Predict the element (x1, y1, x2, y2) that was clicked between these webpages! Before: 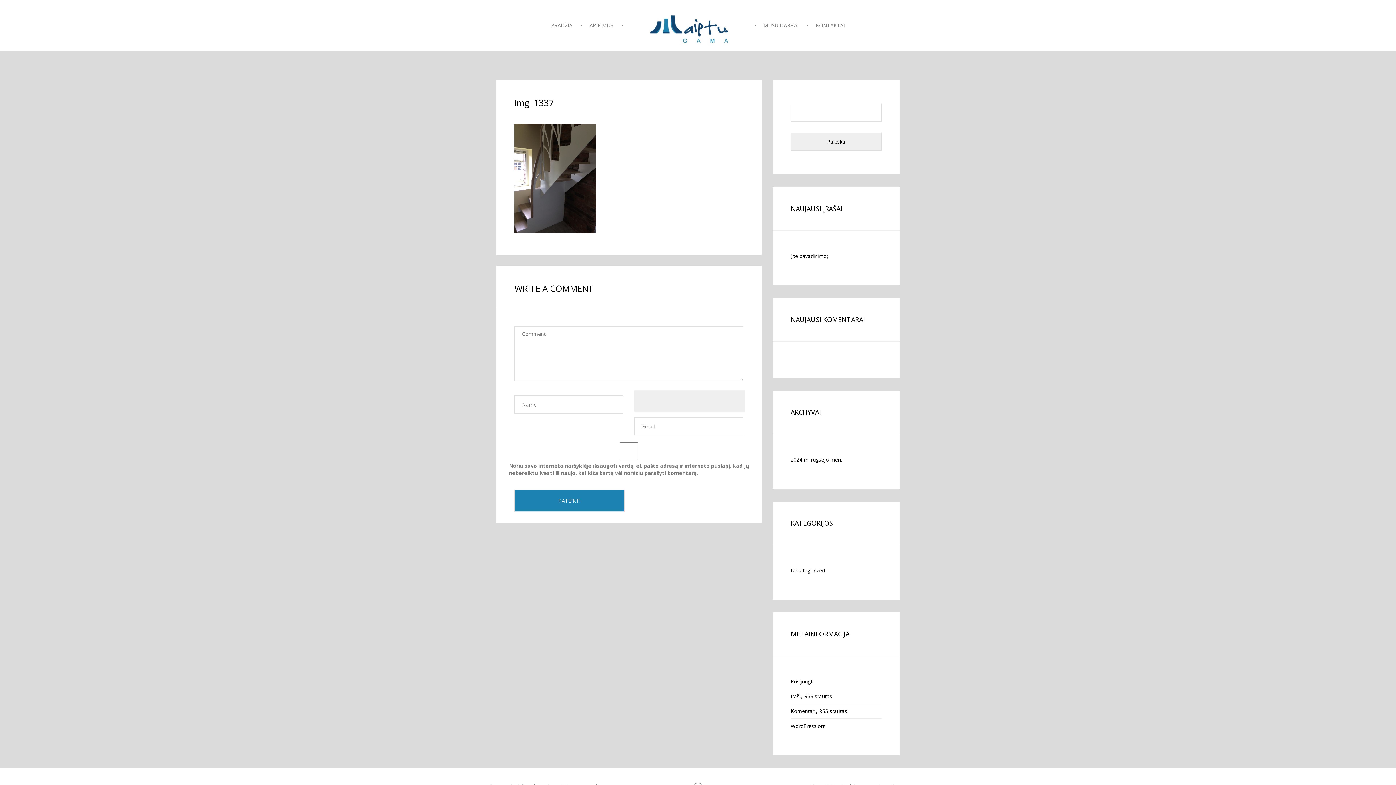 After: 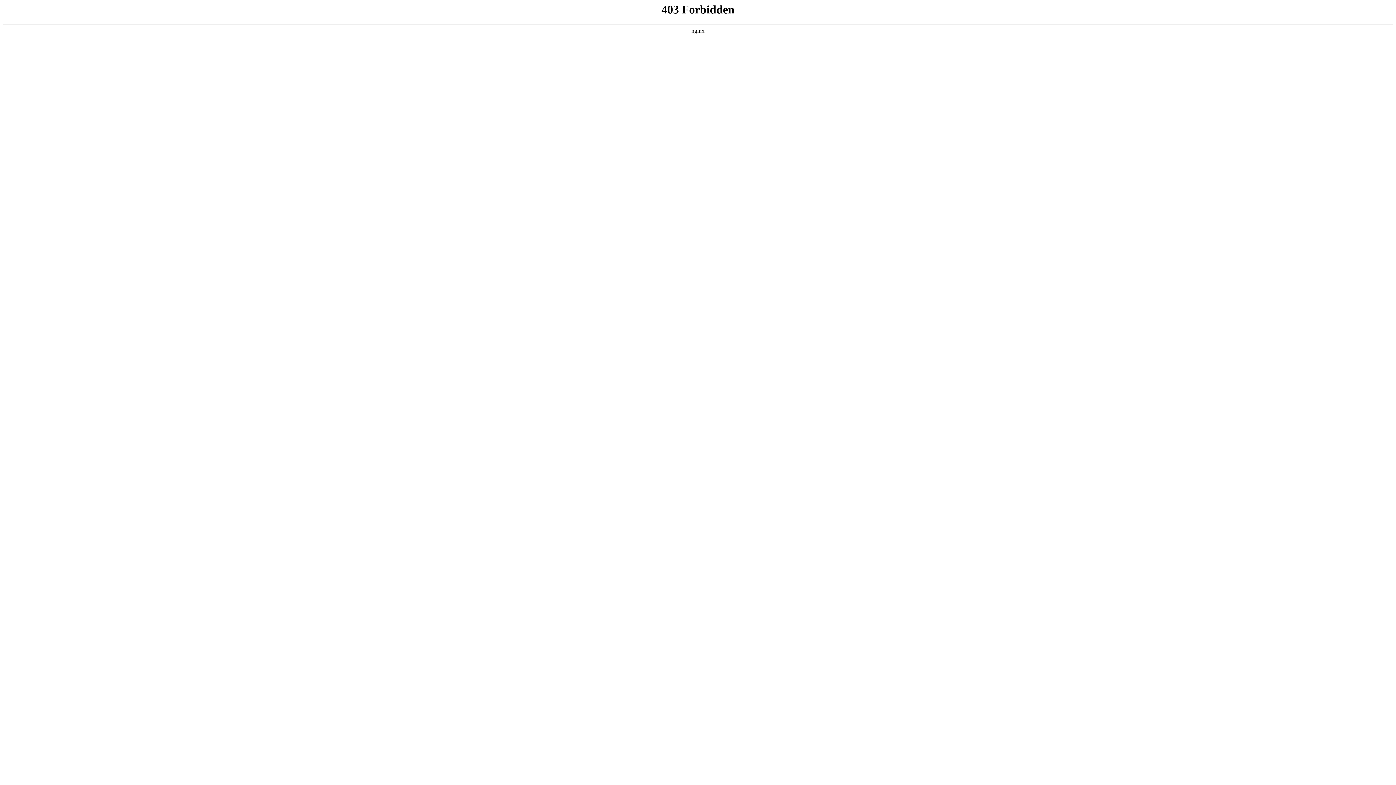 Action: bbox: (790, 722, 825, 729) label: WordPress.org